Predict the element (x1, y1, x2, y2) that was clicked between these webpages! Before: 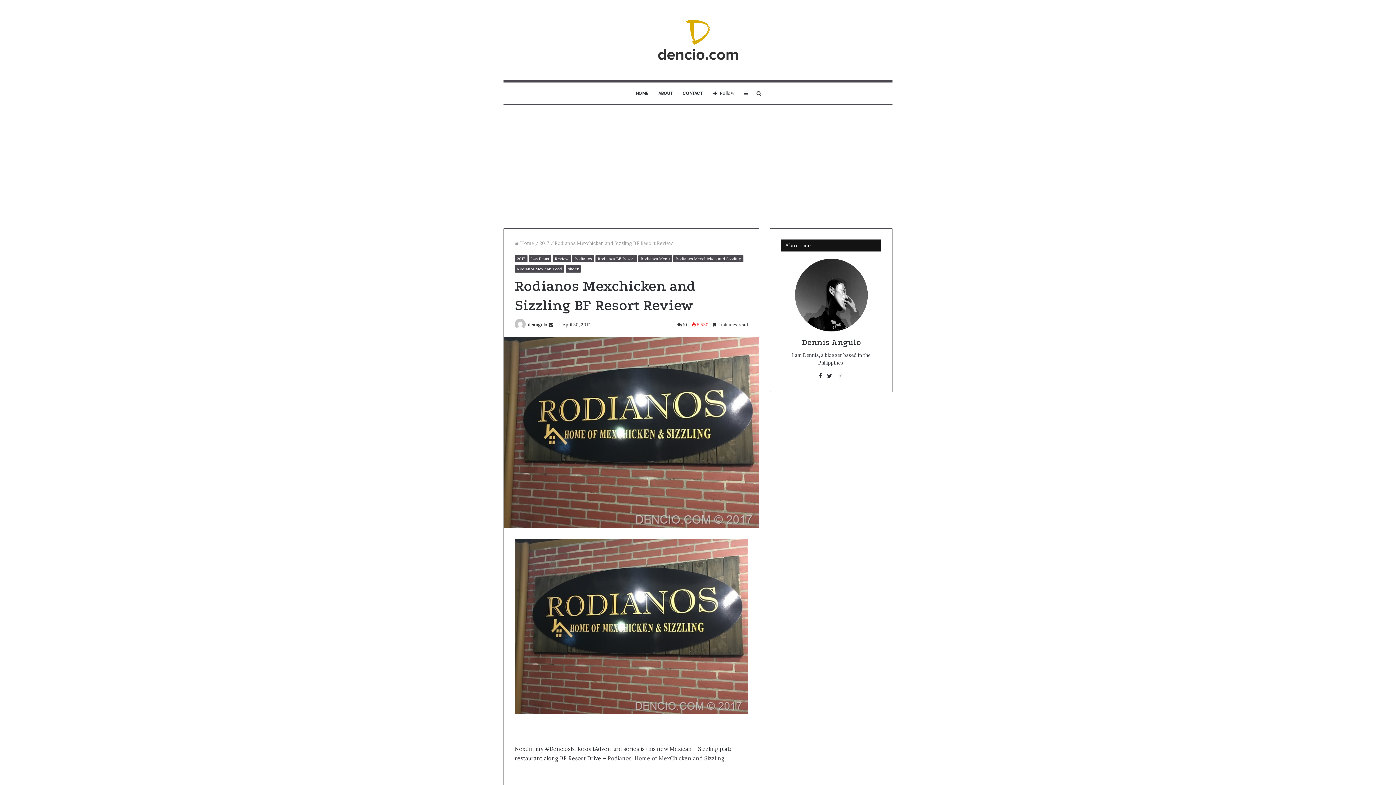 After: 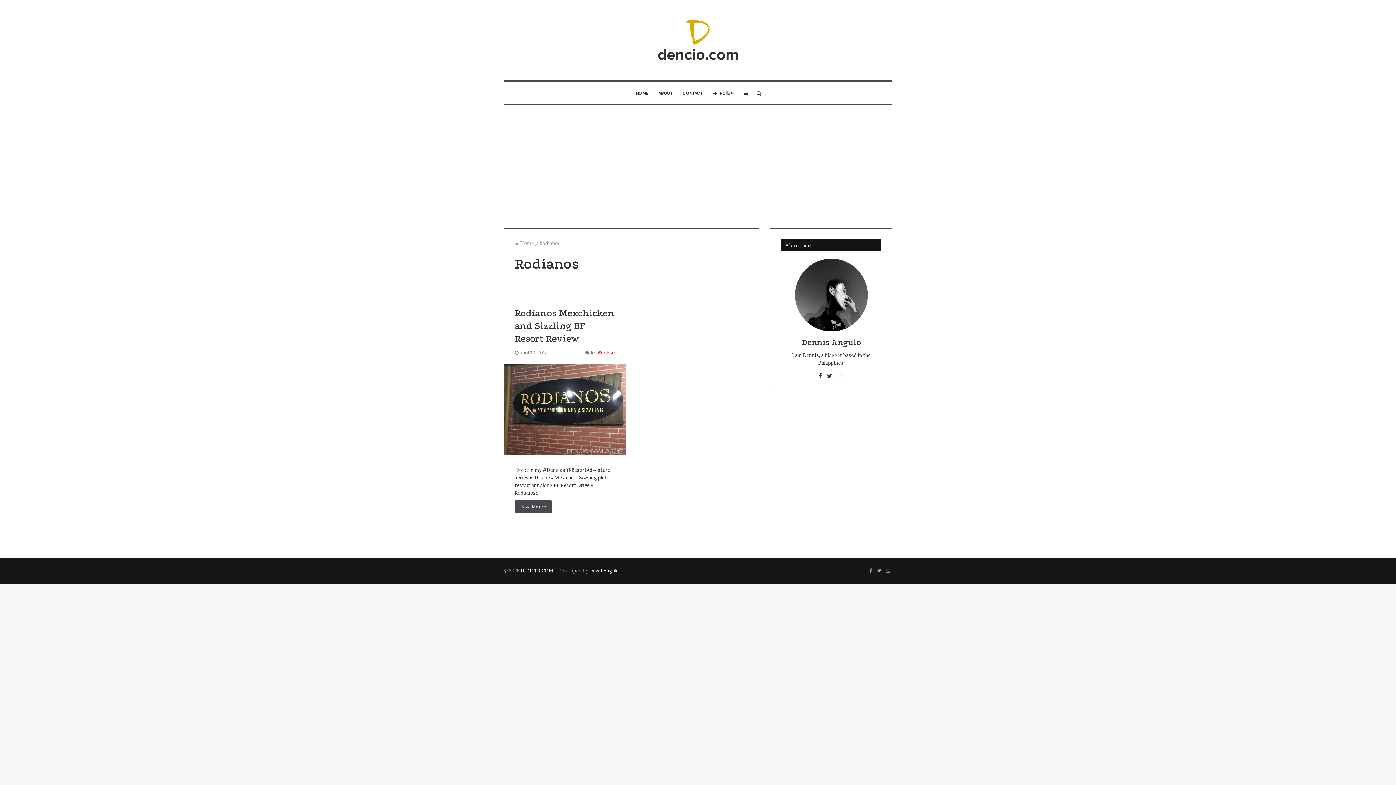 Action: label: Rodianos bbox: (572, 255, 594, 262)